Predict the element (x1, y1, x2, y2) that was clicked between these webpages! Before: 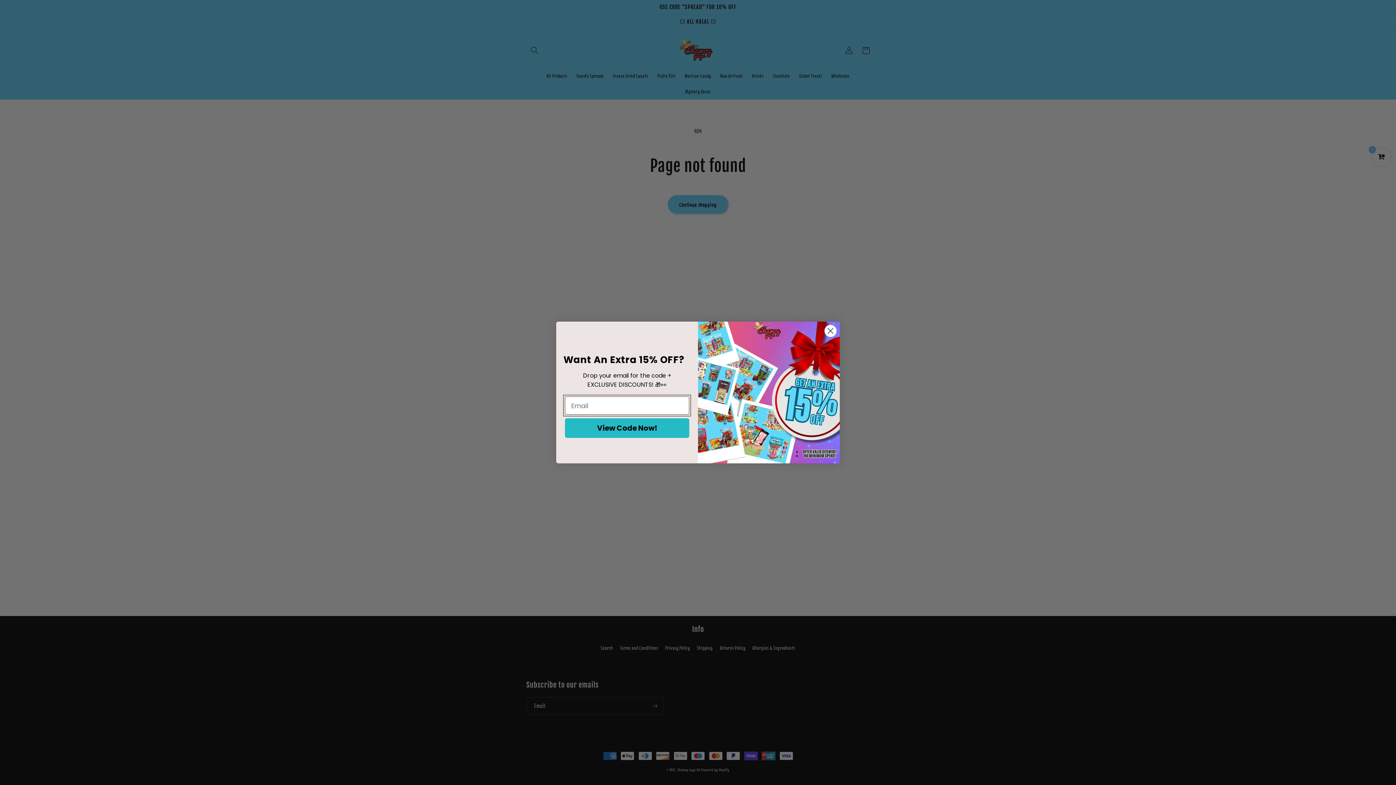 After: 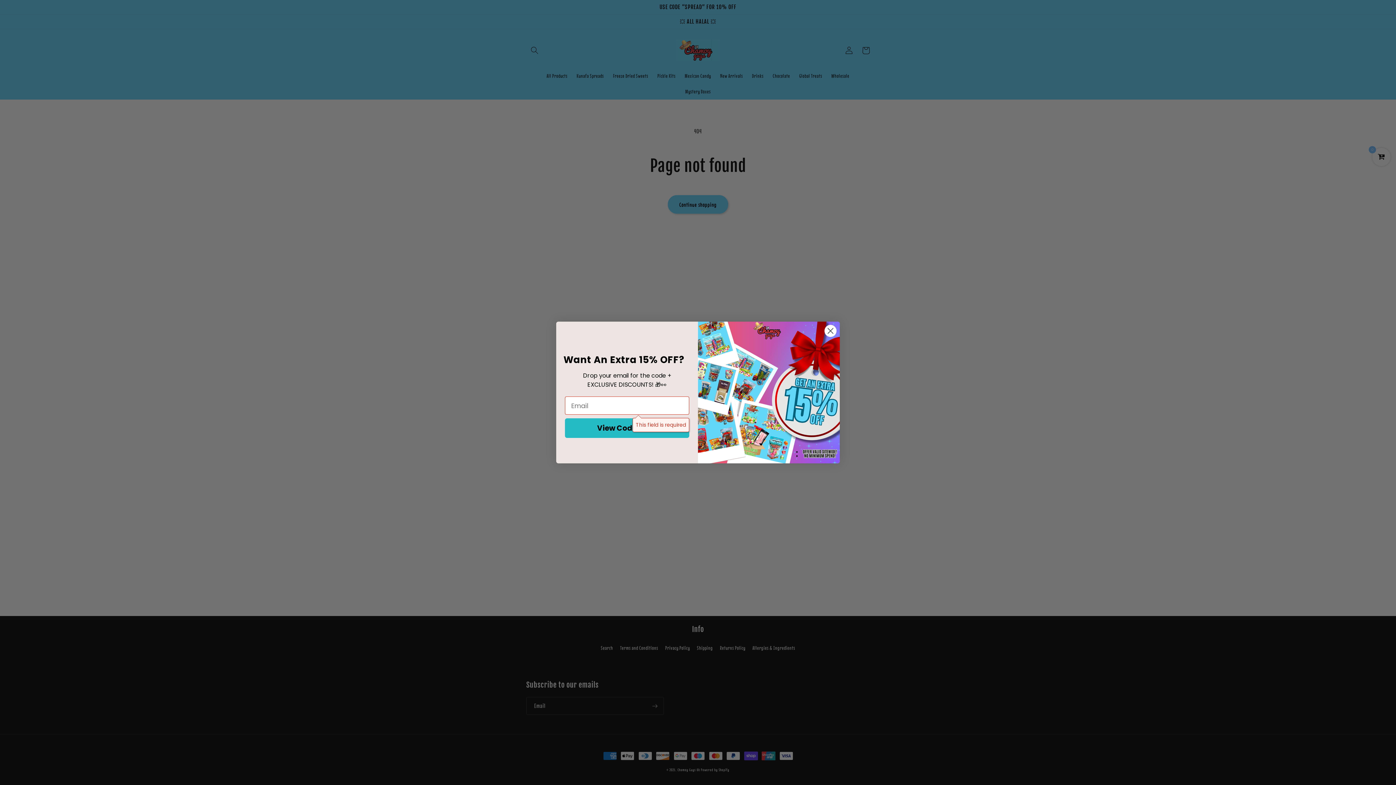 Action: label: View Code Now! bbox: (565, 418, 689, 438)